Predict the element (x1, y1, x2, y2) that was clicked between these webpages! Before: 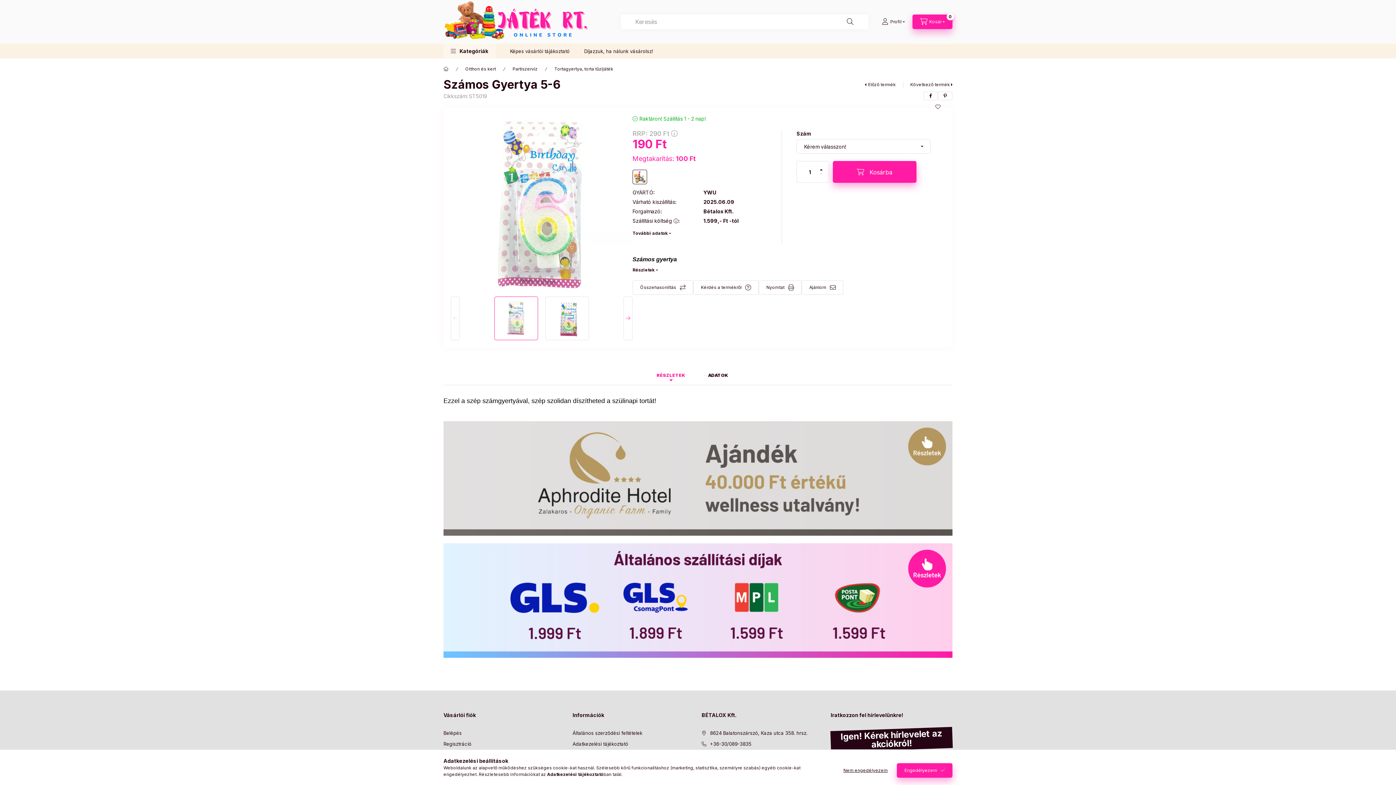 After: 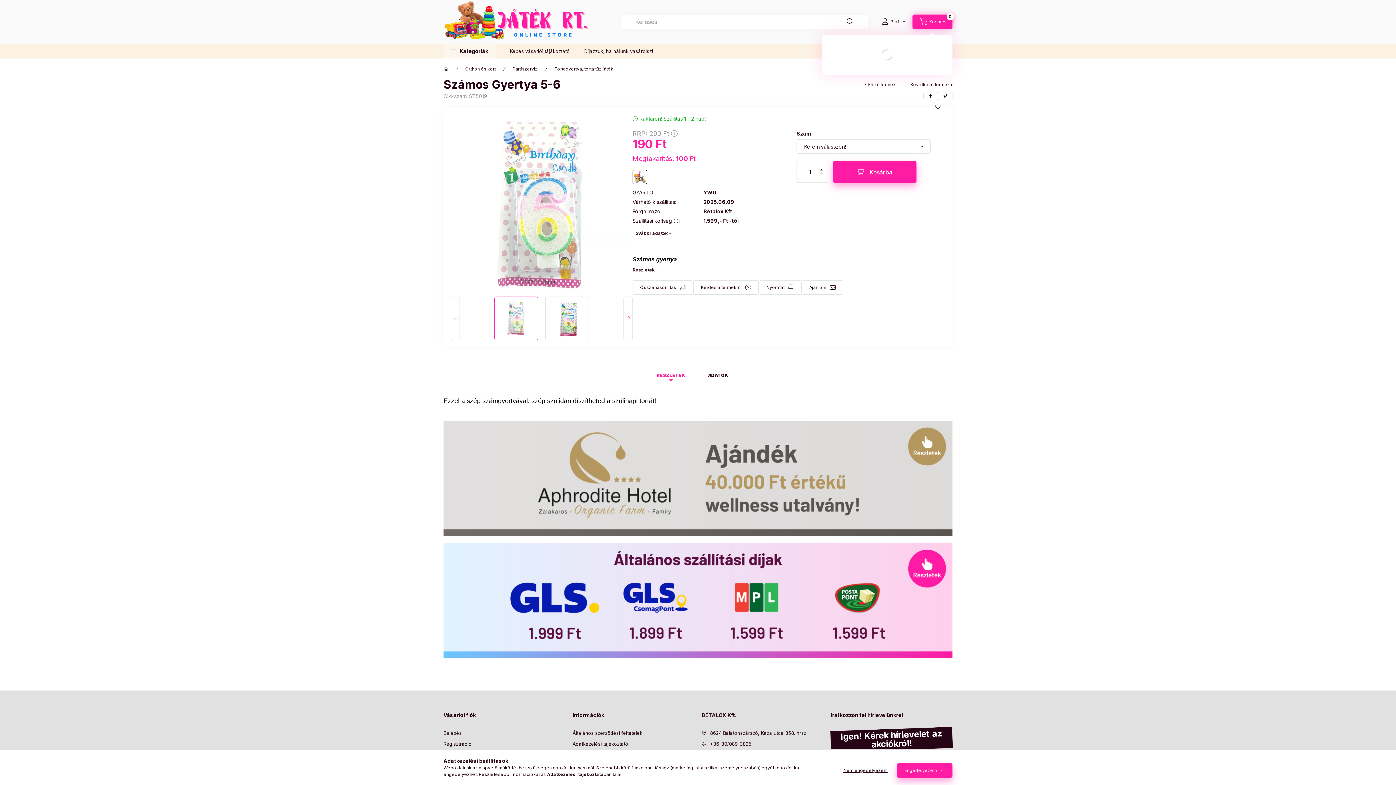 Action: label: cart button bbox: (912, 14, 952, 29)